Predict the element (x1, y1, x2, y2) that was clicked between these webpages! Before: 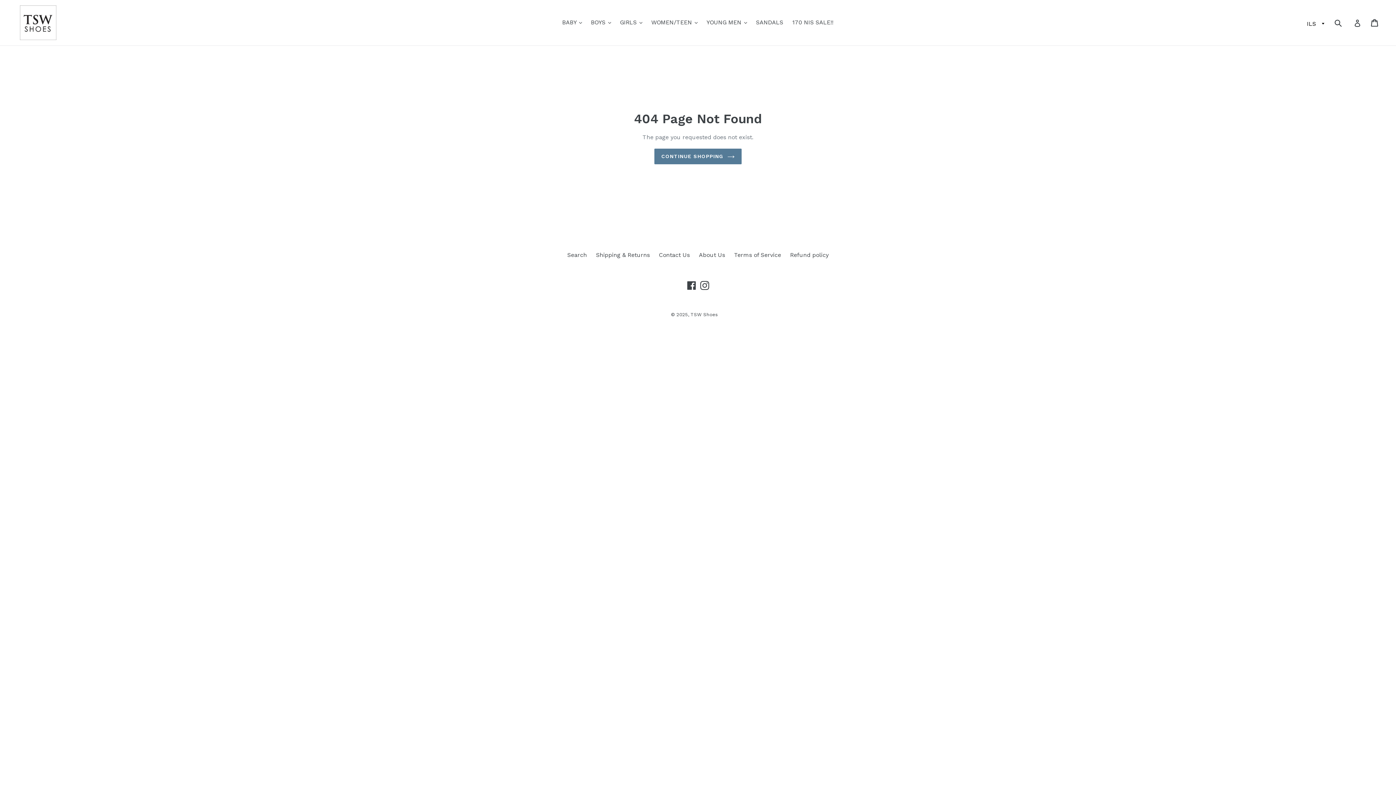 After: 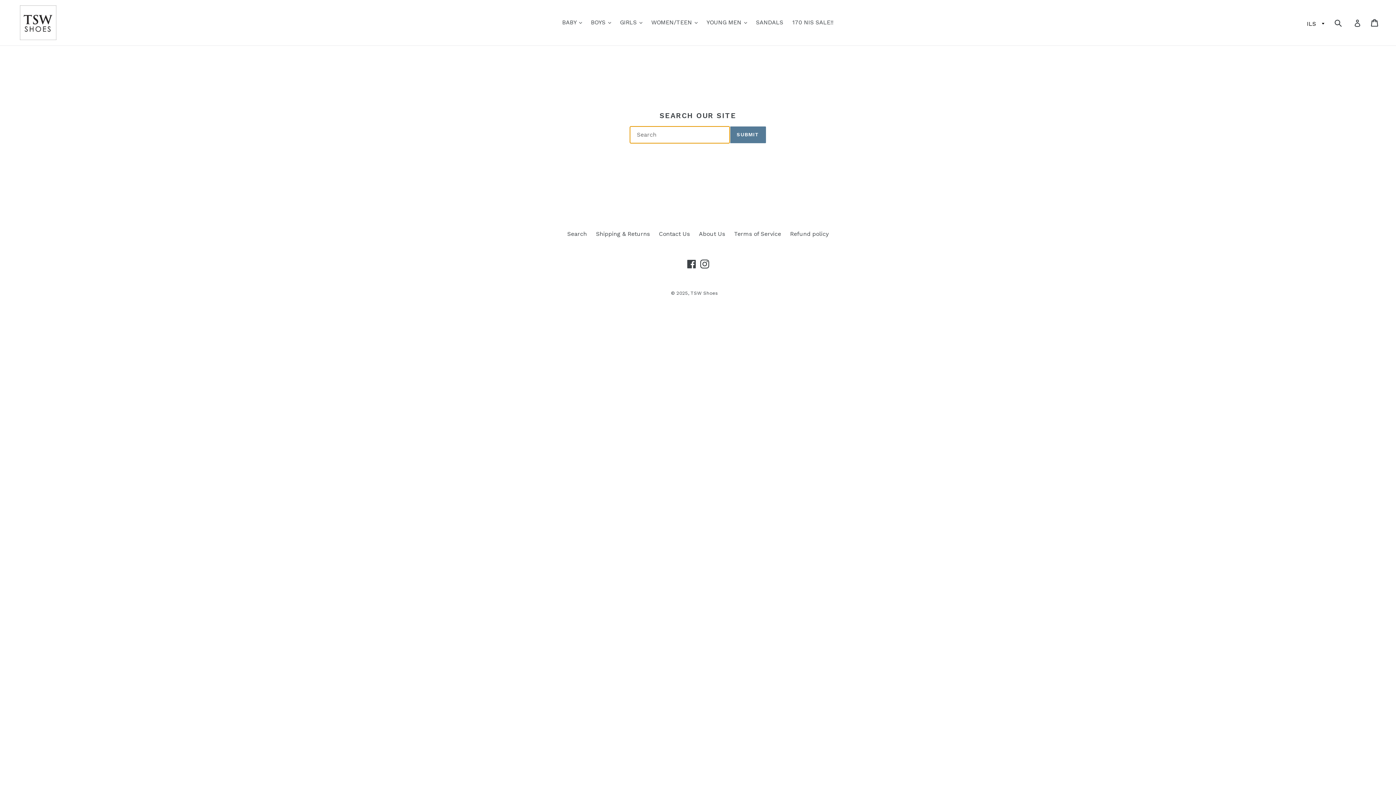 Action: bbox: (567, 251, 587, 258) label: Search